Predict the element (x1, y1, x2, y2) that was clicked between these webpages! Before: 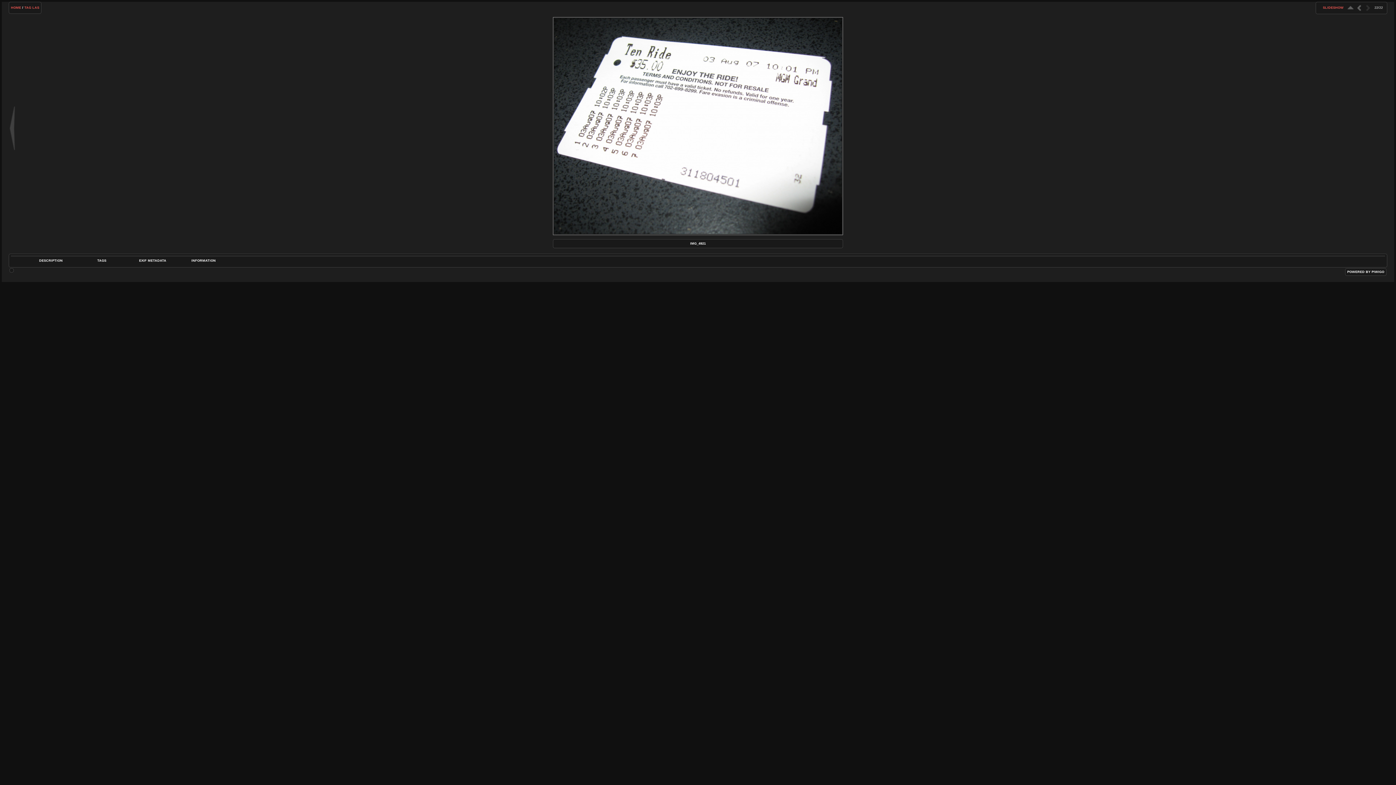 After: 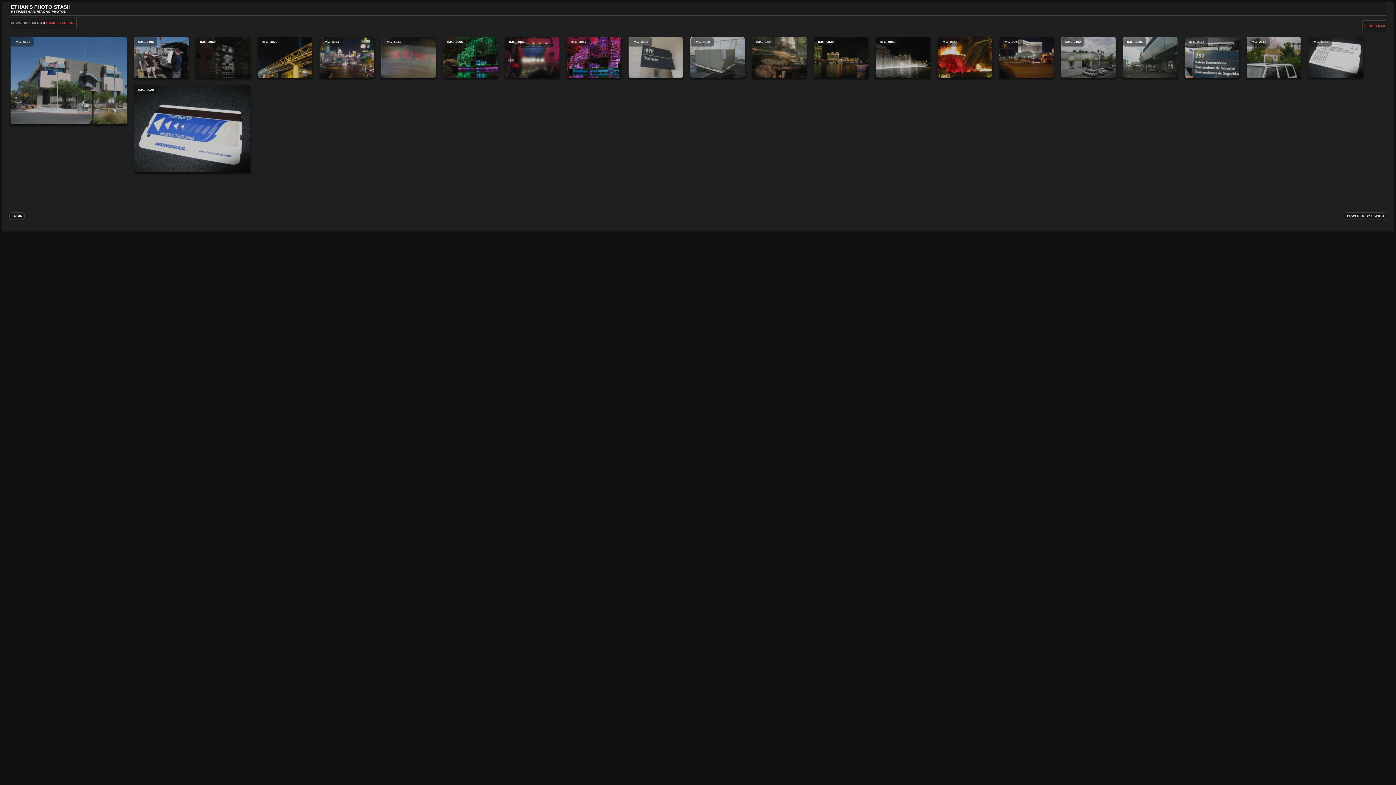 Action: bbox: (1346, 3, 1355, 12) label:  